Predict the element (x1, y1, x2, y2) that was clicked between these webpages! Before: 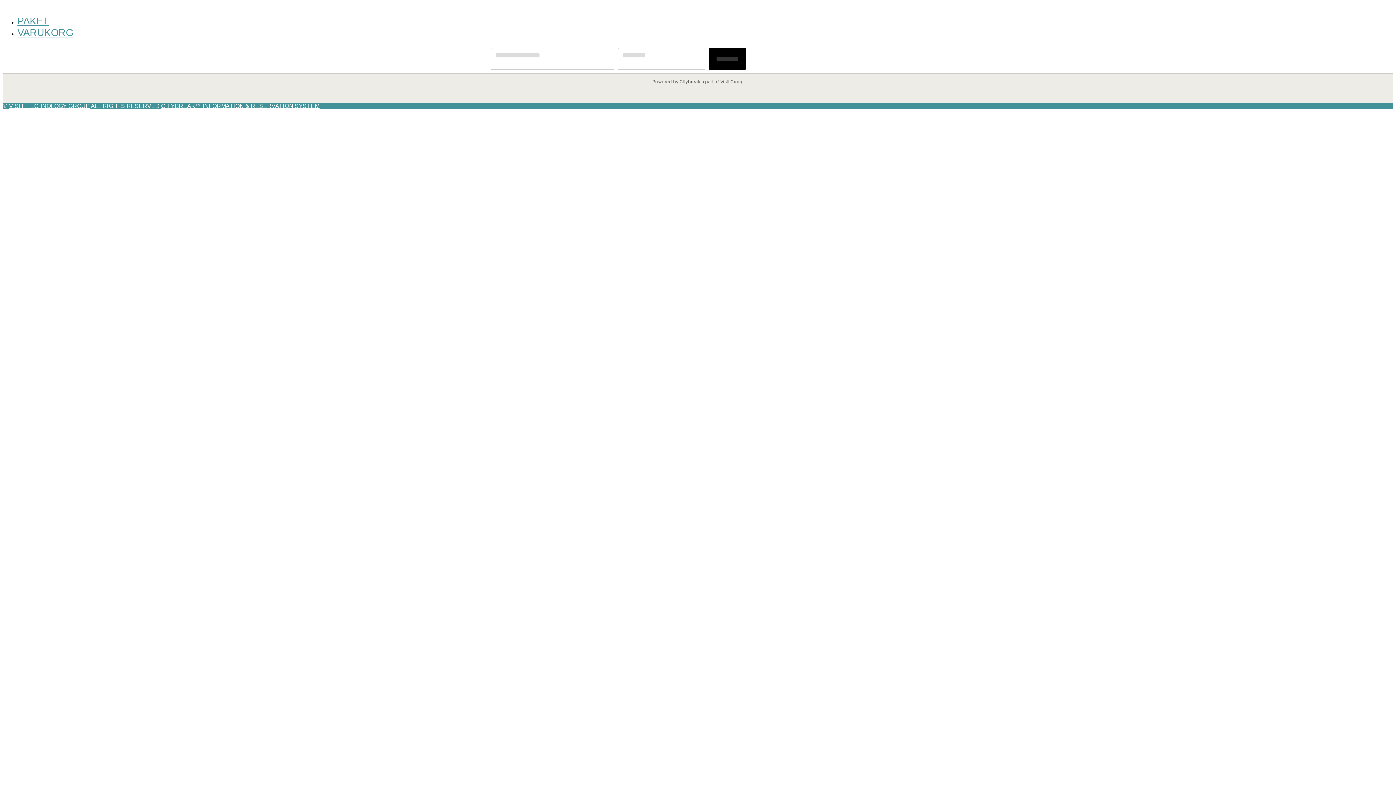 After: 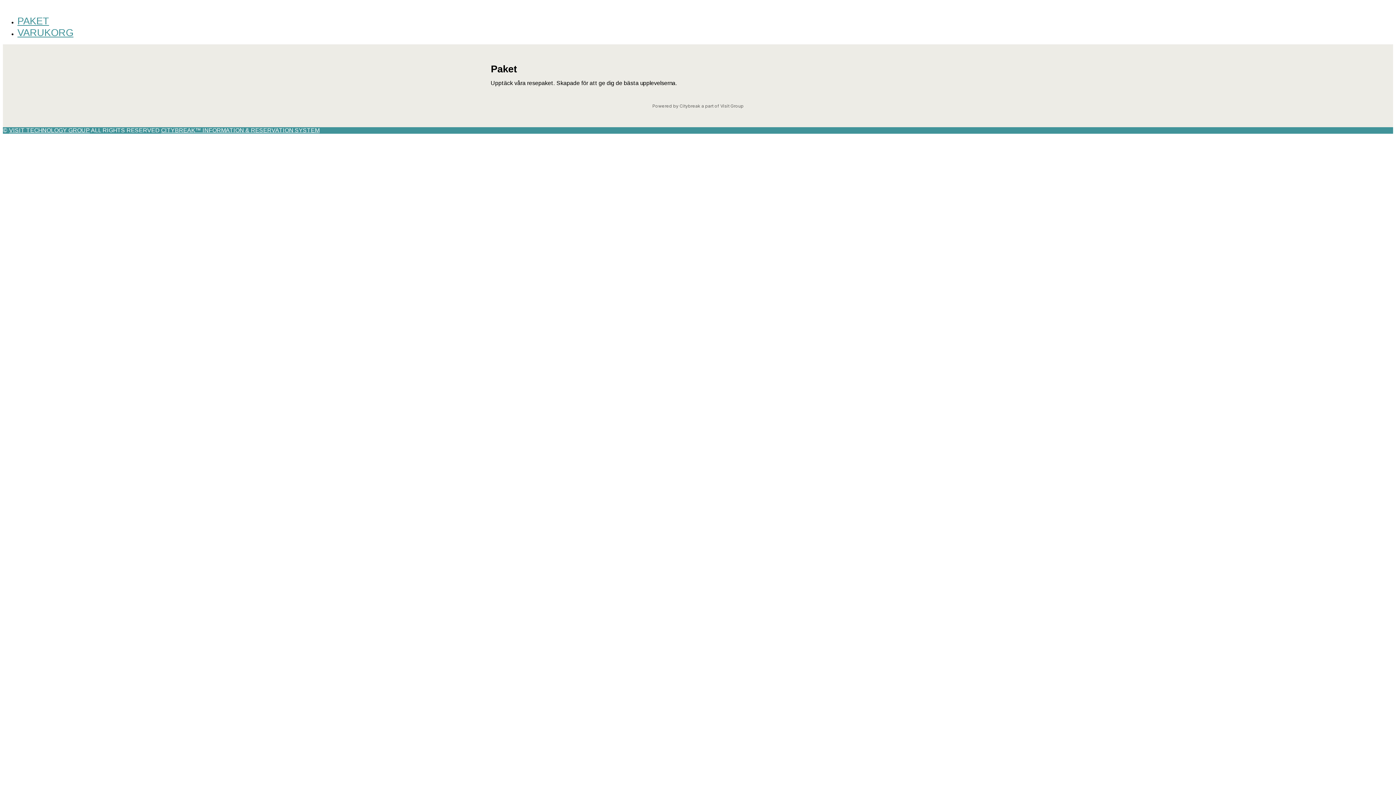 Action: bbox: (17, 15, 49, 26) label: PAKET